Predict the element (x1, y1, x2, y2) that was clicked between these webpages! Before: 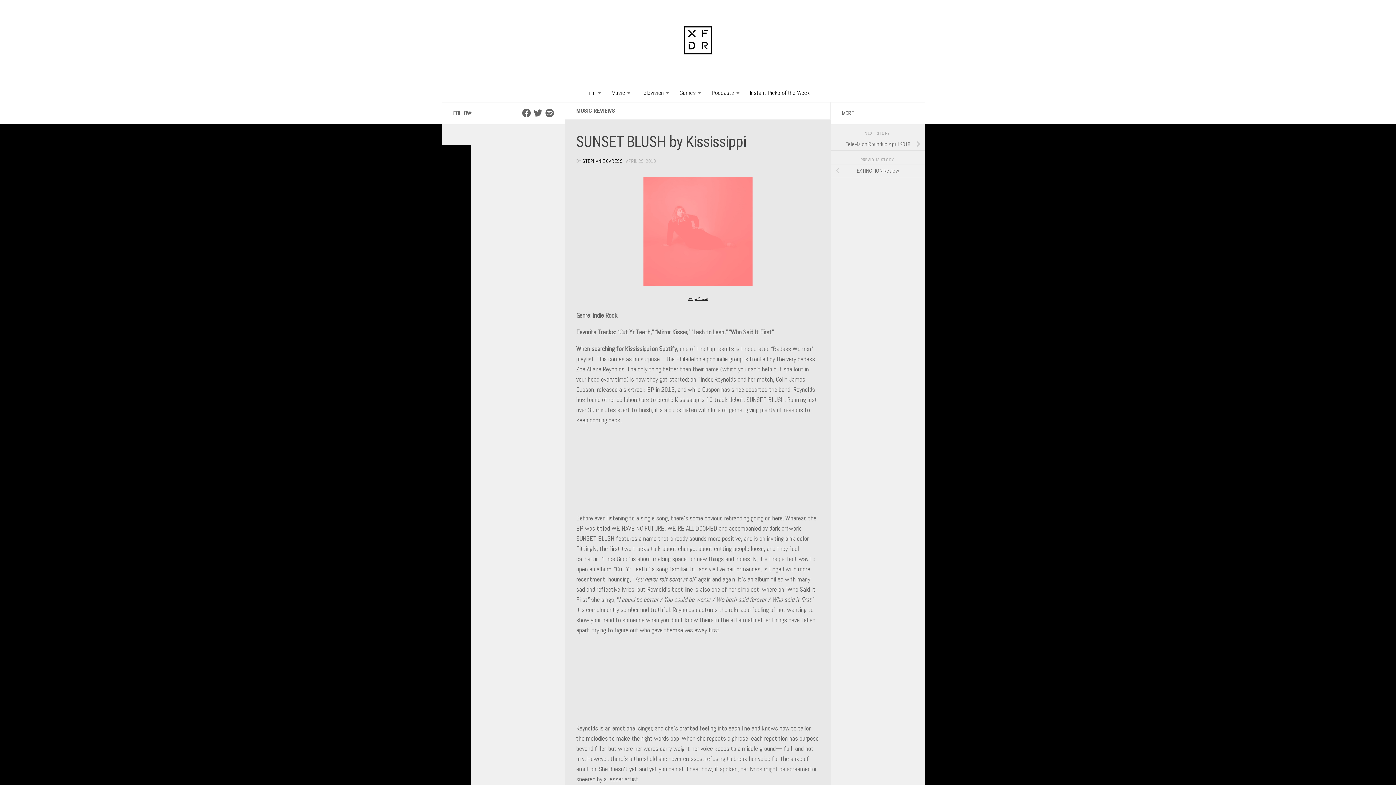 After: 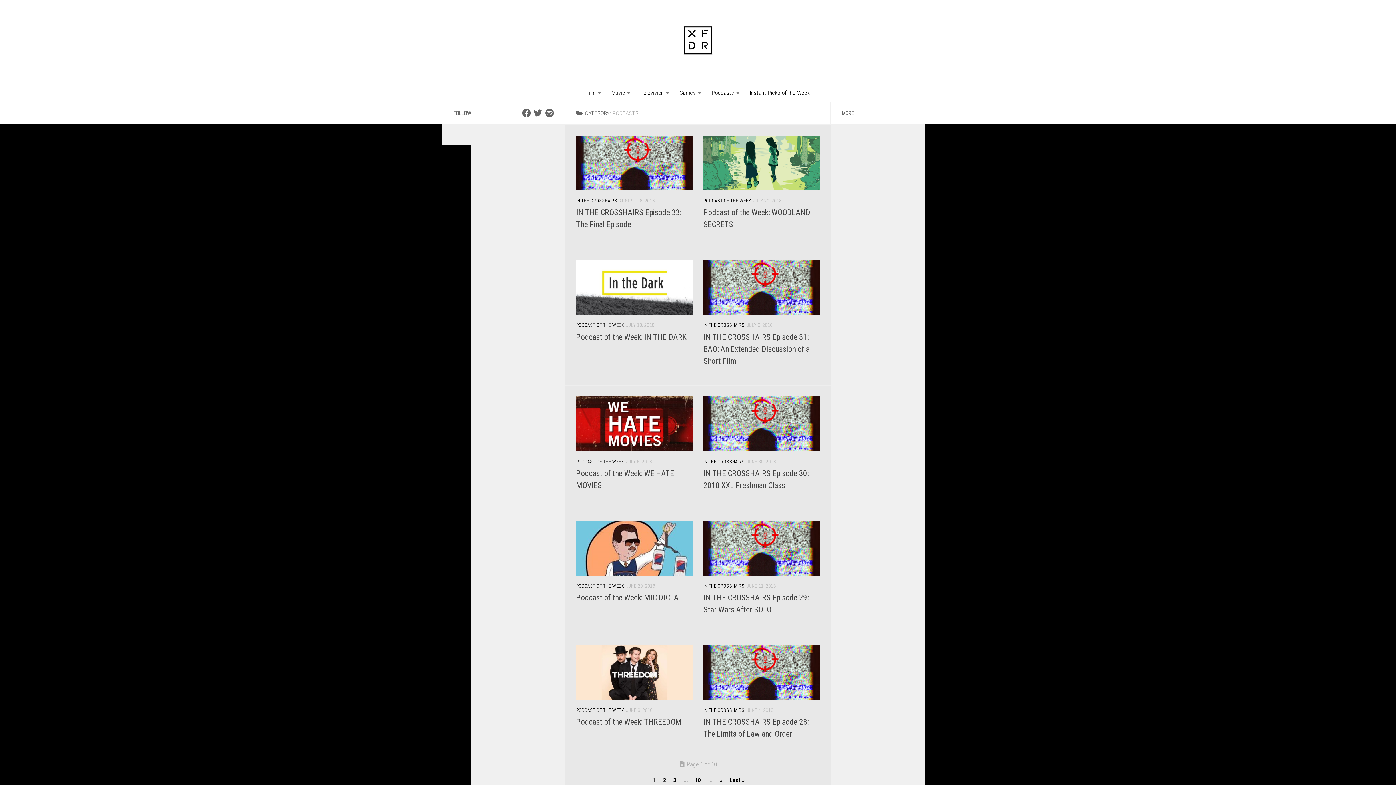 Action: bbox: (706, 84, 744, 102) label: Podcasts